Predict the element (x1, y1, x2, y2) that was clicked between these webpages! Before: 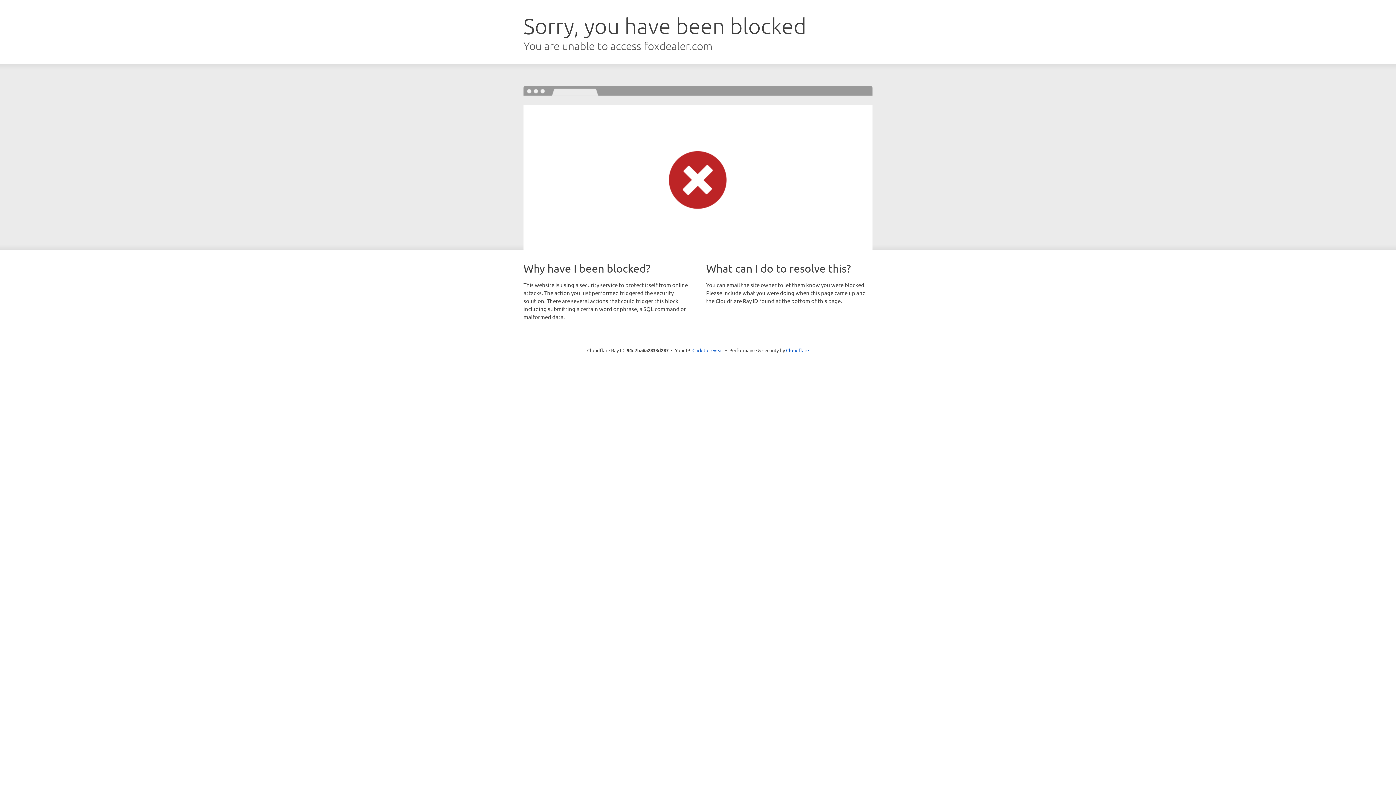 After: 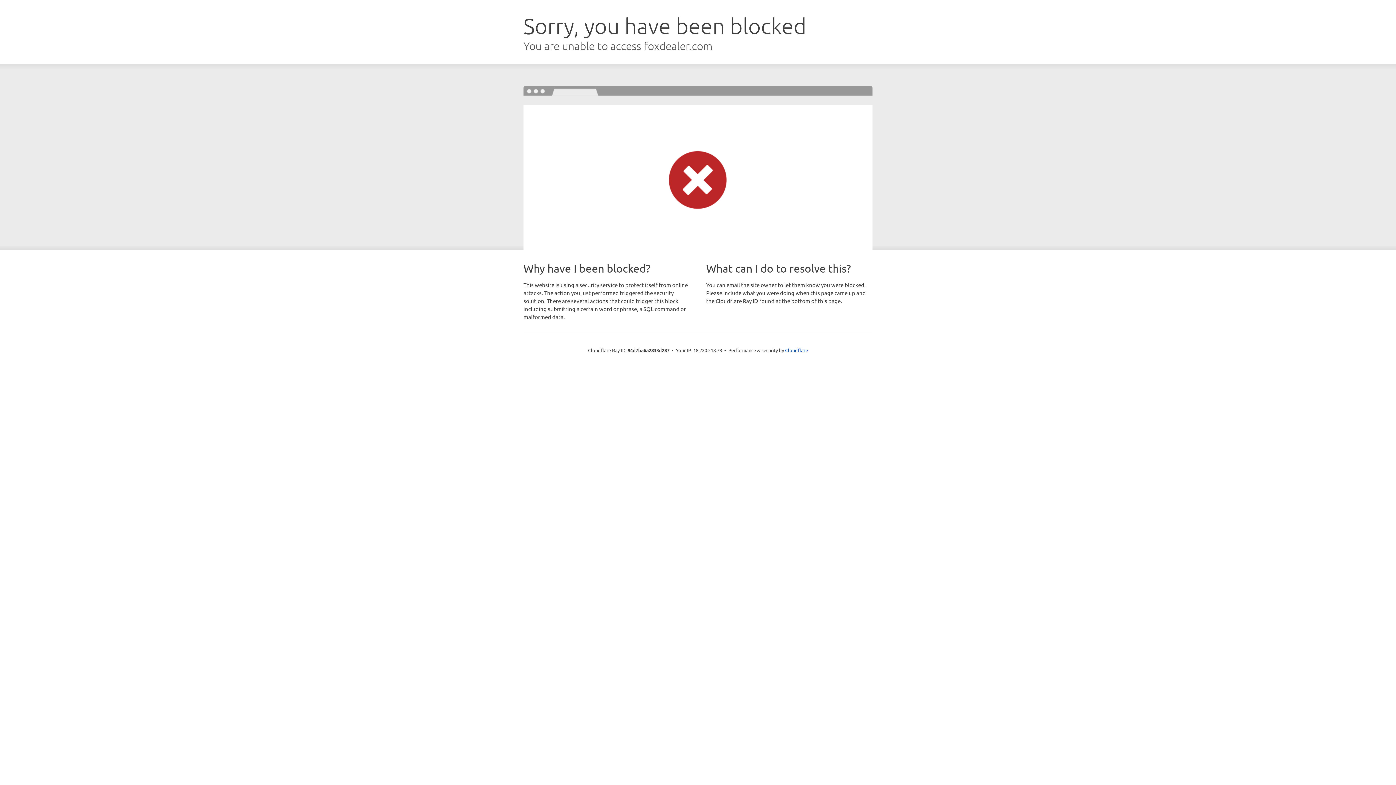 Action: bbox: (692, 346, 723, 353) label: Click to reveal